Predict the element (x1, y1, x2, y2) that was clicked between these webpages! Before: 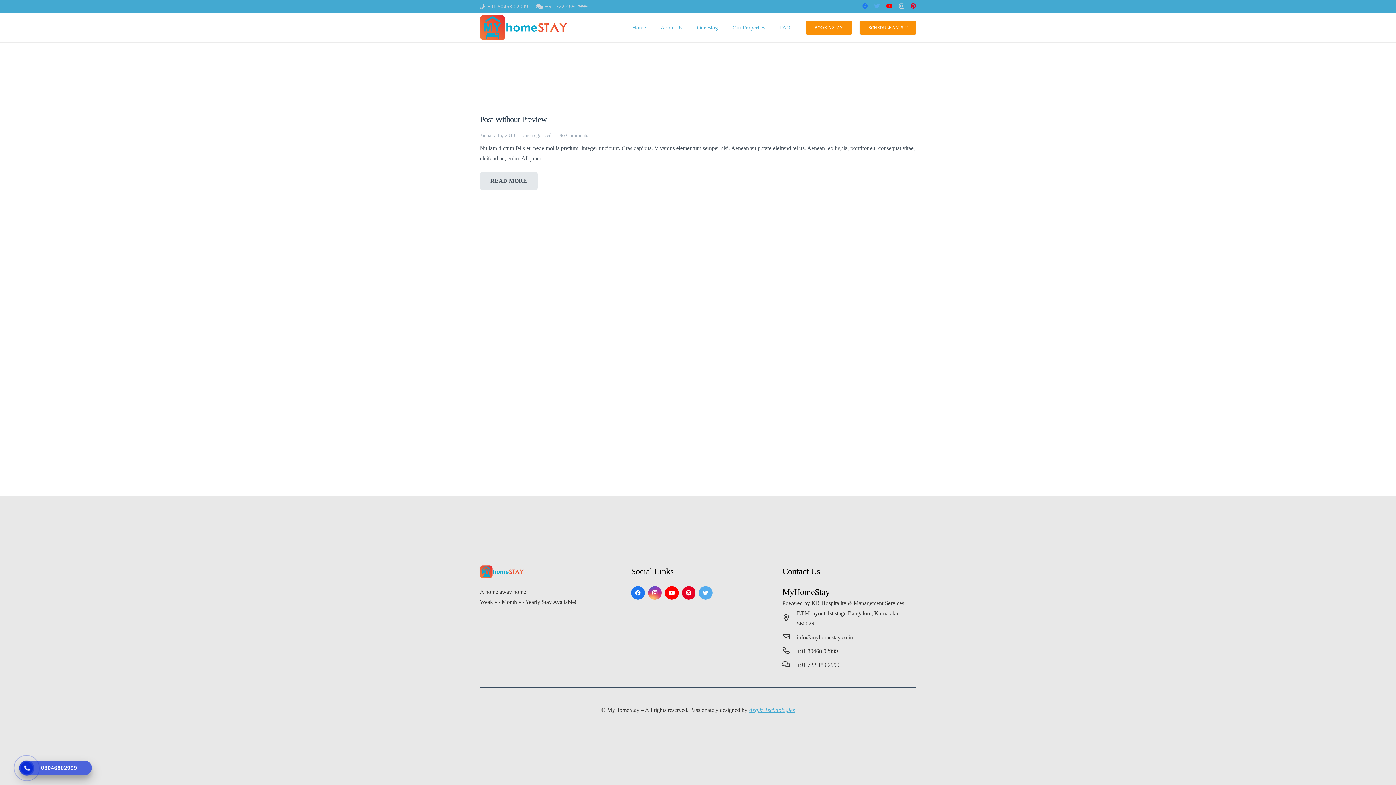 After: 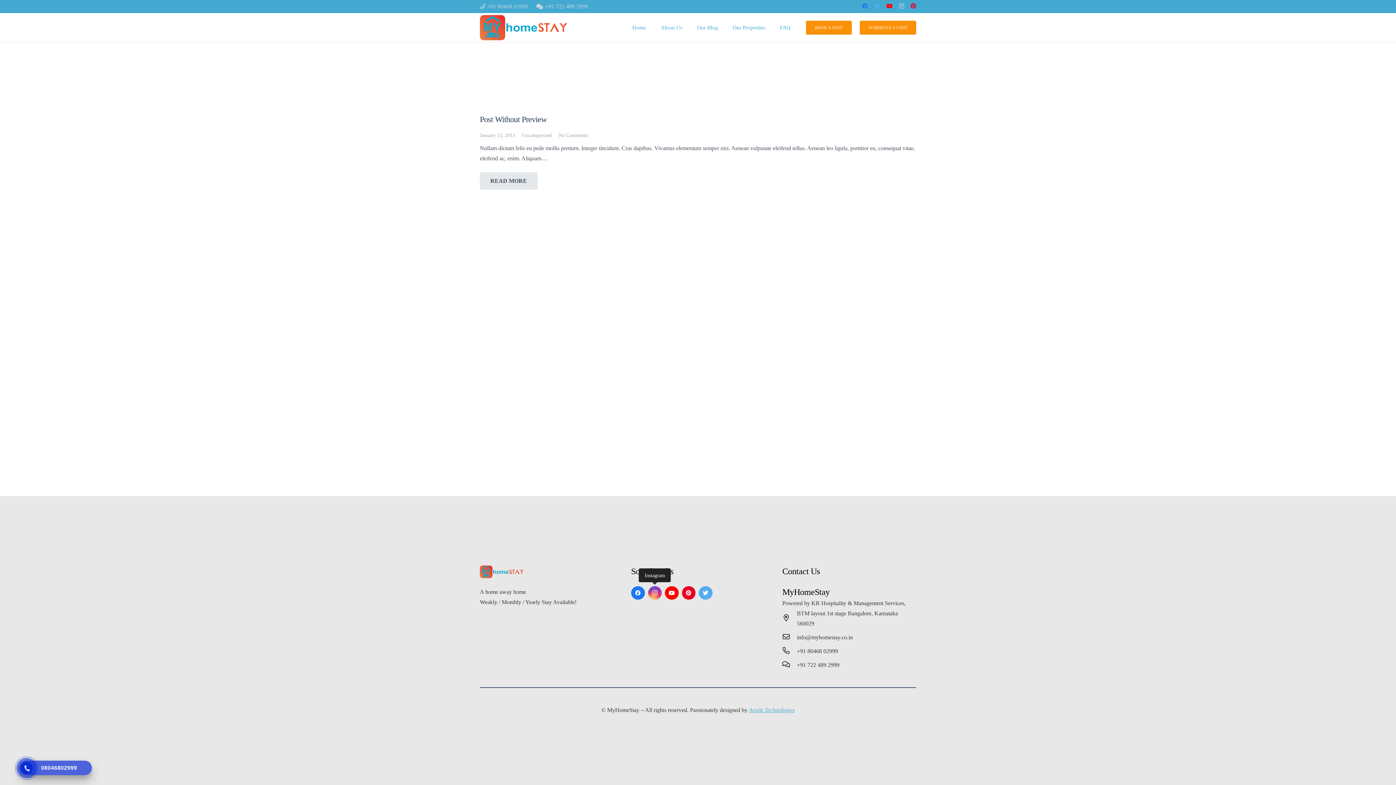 Action: bbox: (648, 586, 661, 600) label: Instagram